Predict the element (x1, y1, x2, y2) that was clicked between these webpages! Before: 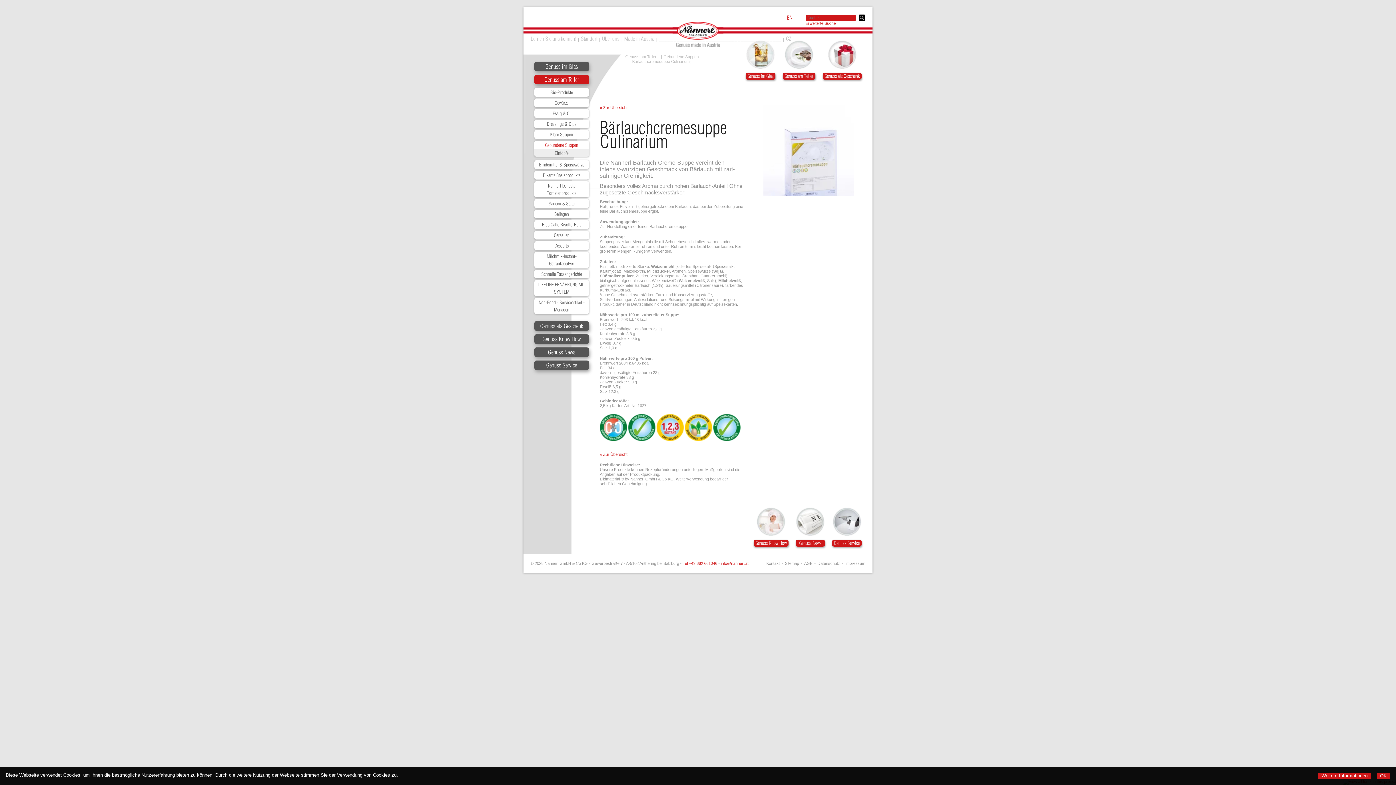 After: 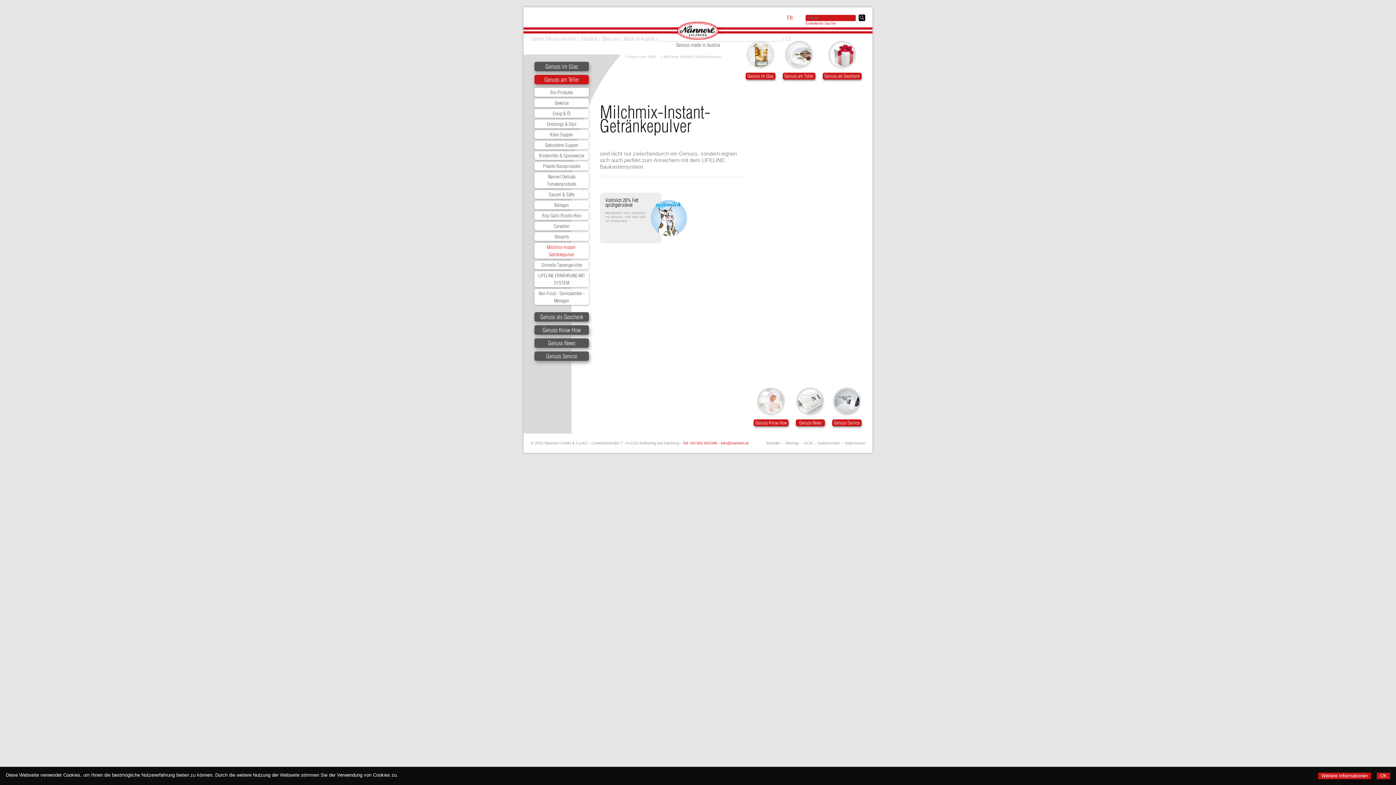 Action: bbox: (534, 252, 589, 268) label: Milchmix-Instant-Getränkepulver